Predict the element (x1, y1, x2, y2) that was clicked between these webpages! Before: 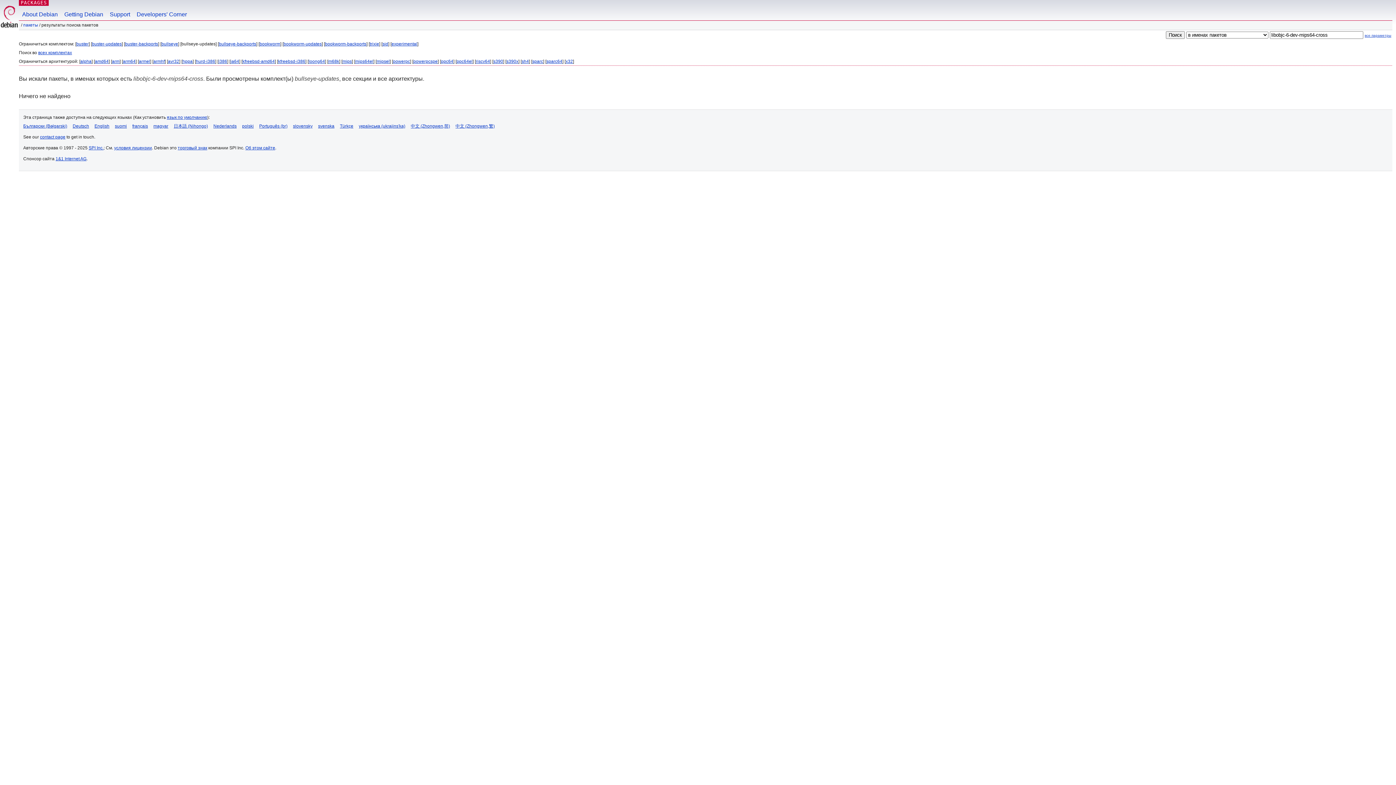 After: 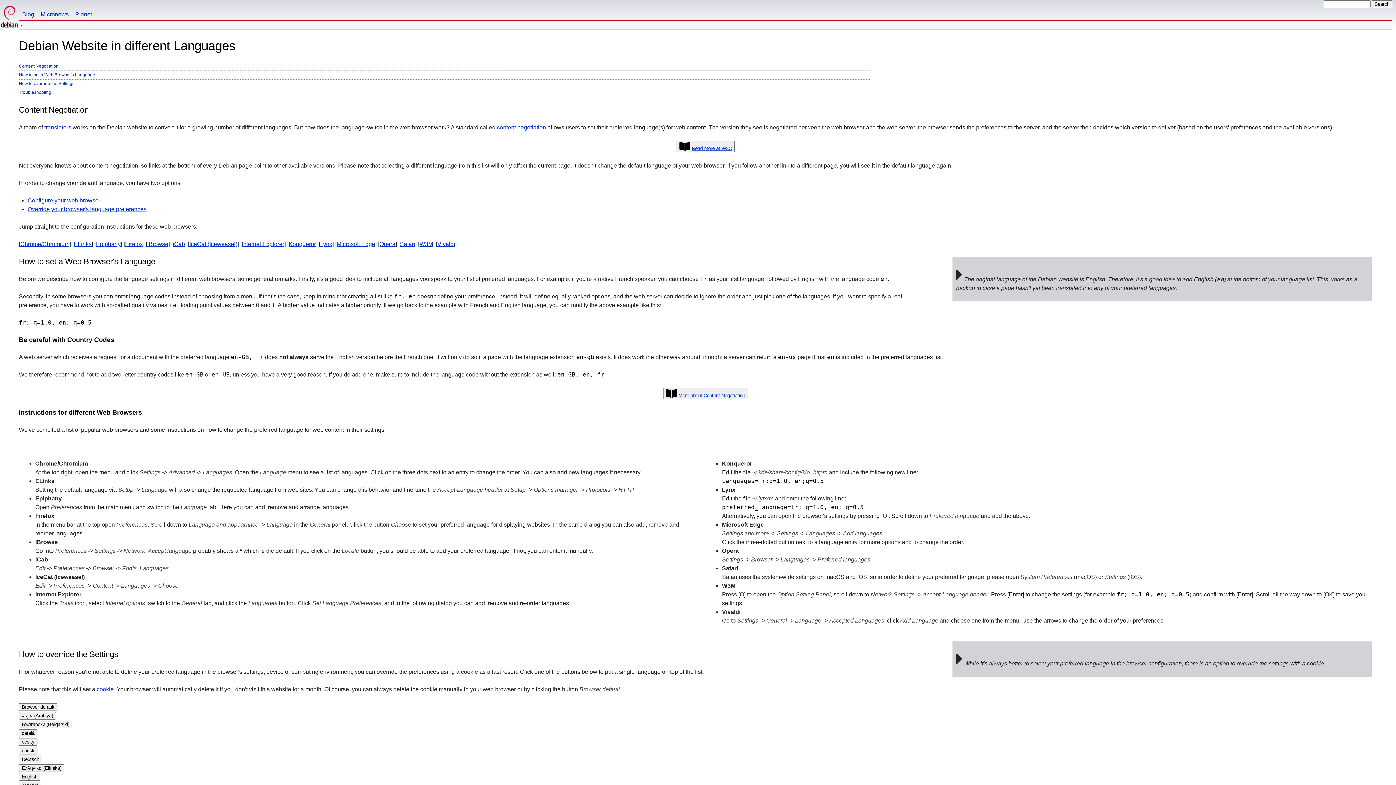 Action: bbox: (166, 114, 207, 120) label: язык по умолчанию